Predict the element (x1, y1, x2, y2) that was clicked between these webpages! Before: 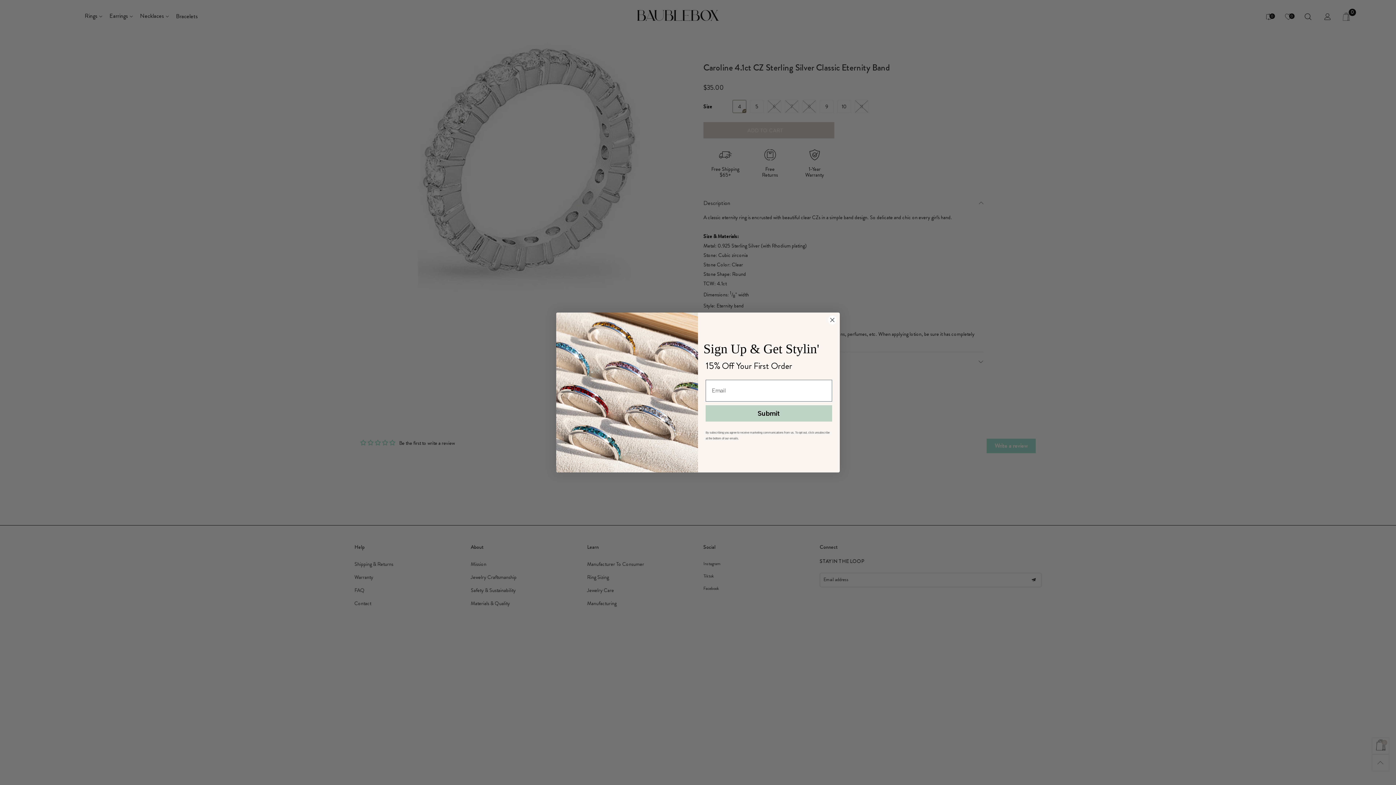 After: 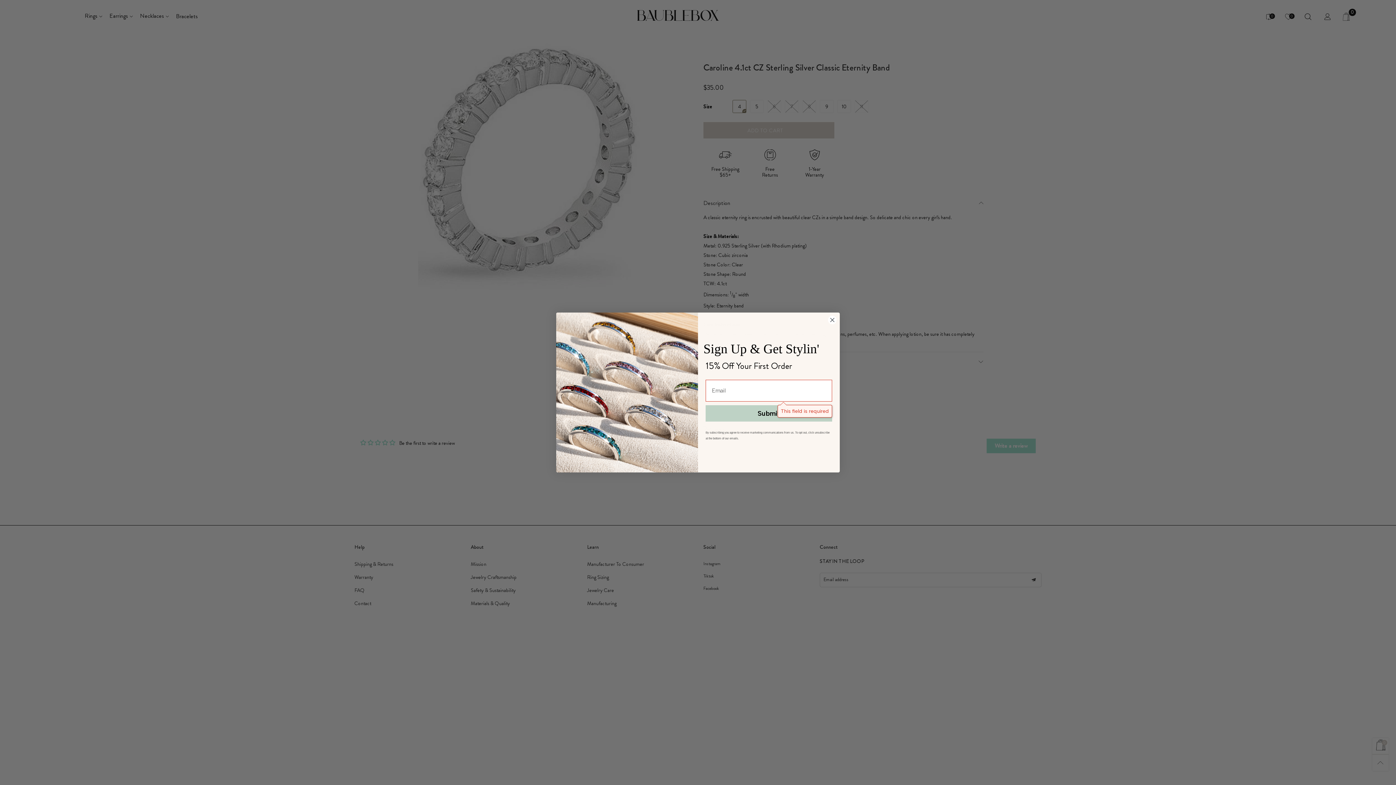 Action: label: Submit bbox: (705, 405, 832, 421)